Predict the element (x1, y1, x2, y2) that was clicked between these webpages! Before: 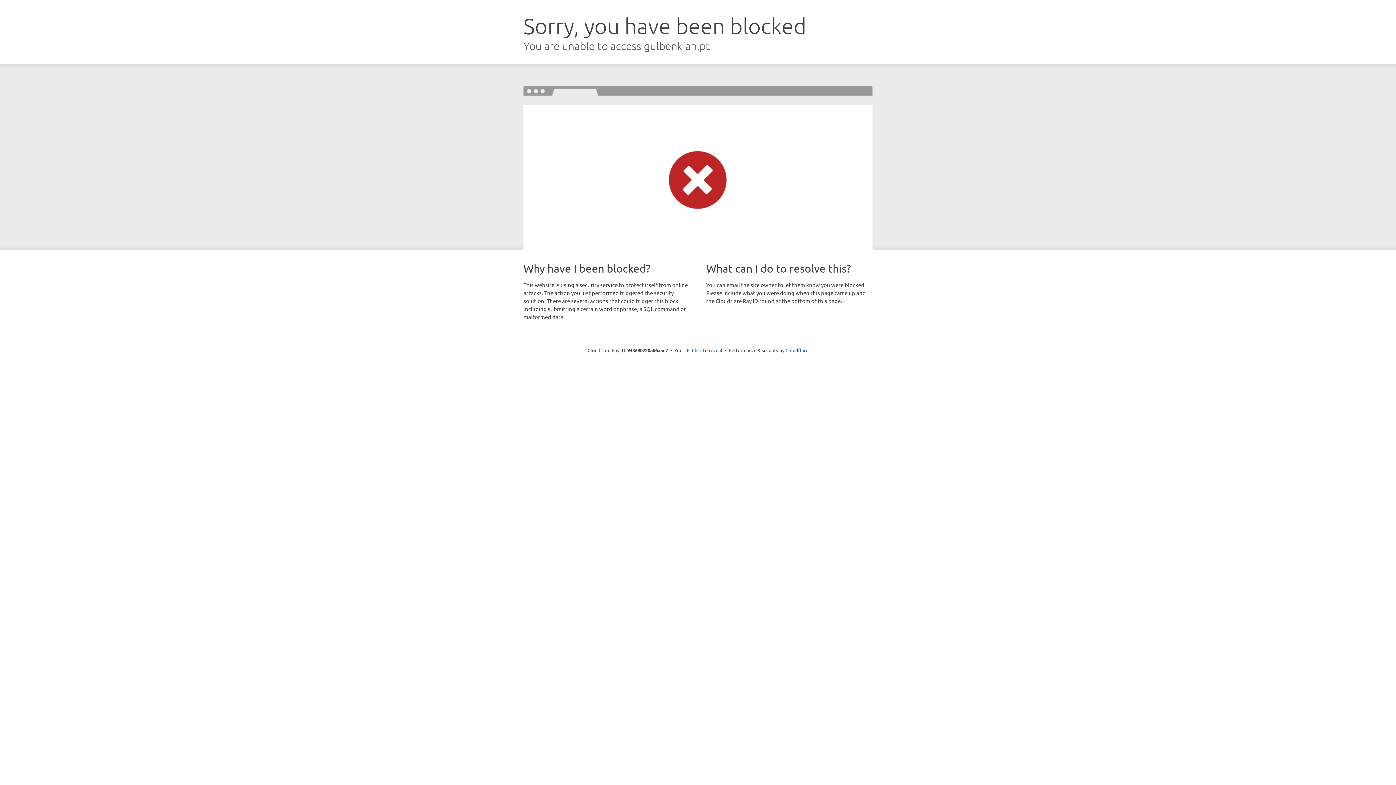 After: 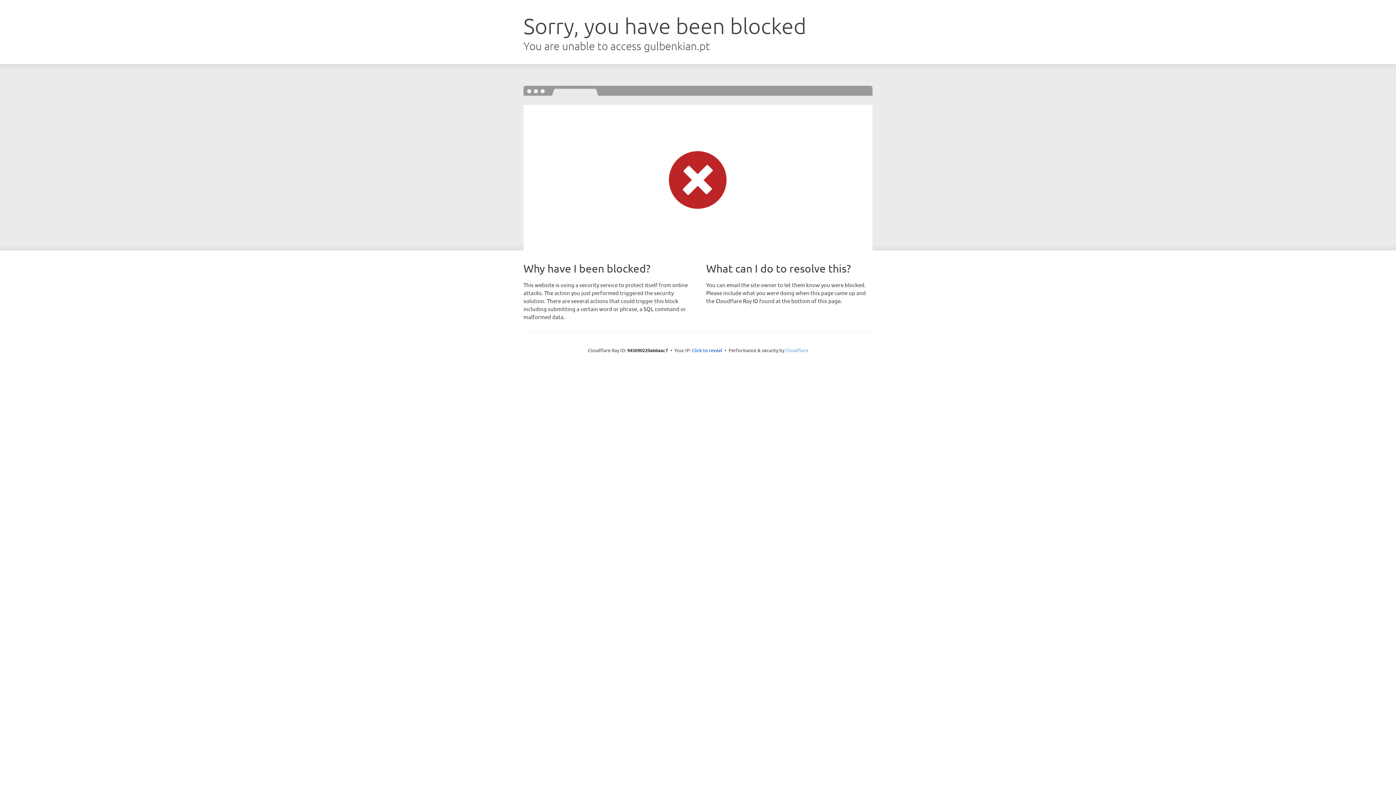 Action: bbox: (785, 347, 808, 353) label: Cloudflare